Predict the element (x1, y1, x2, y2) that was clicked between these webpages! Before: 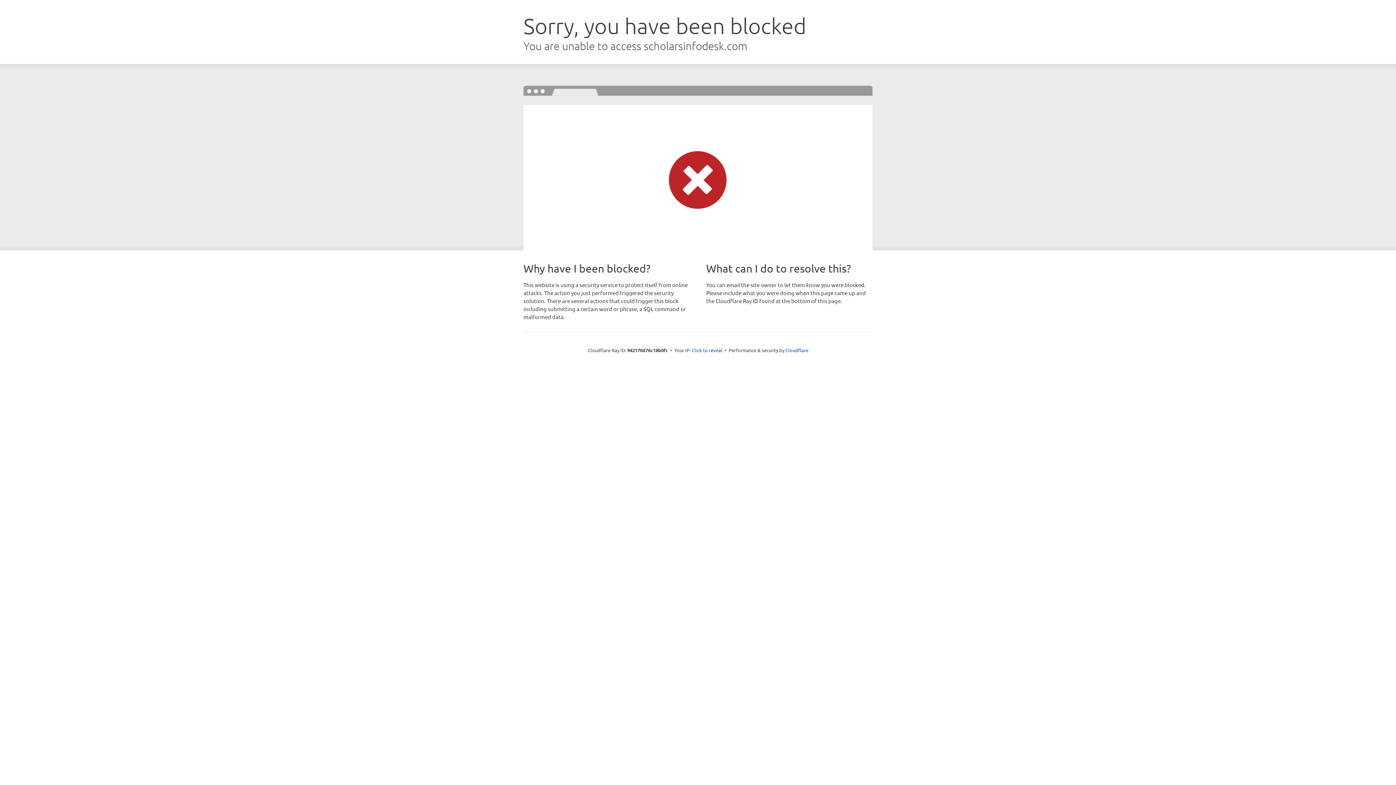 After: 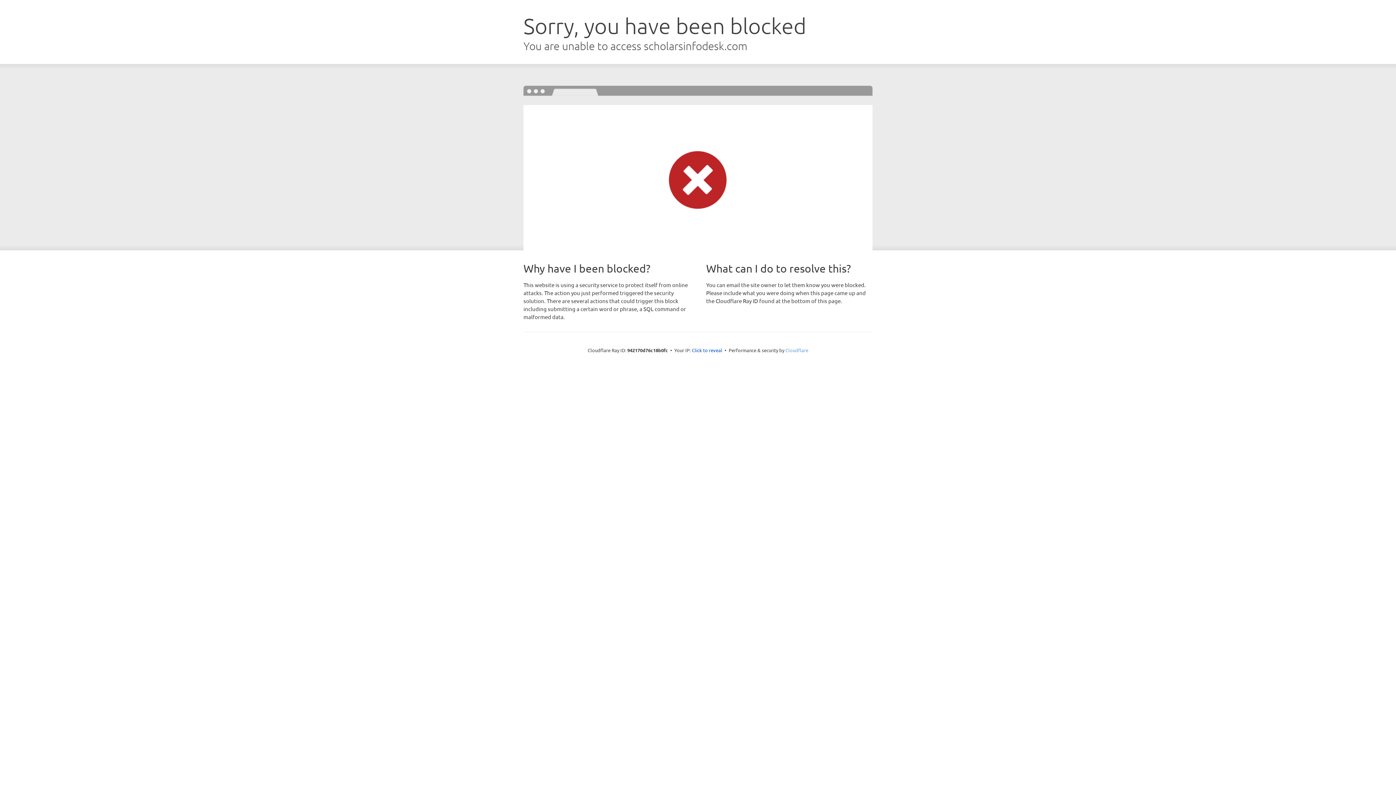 Action: label: Cloudflare bbox: (785, 347, 808, 353)